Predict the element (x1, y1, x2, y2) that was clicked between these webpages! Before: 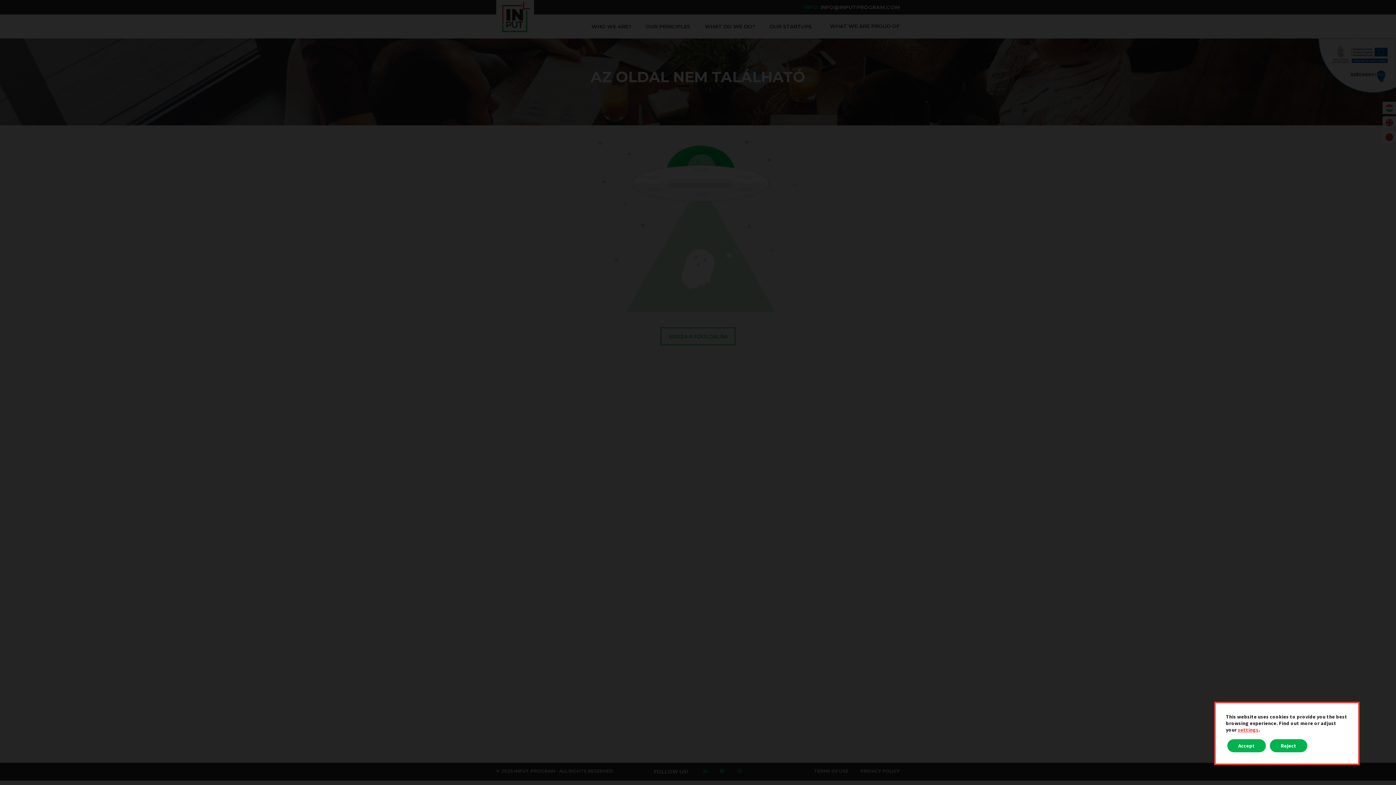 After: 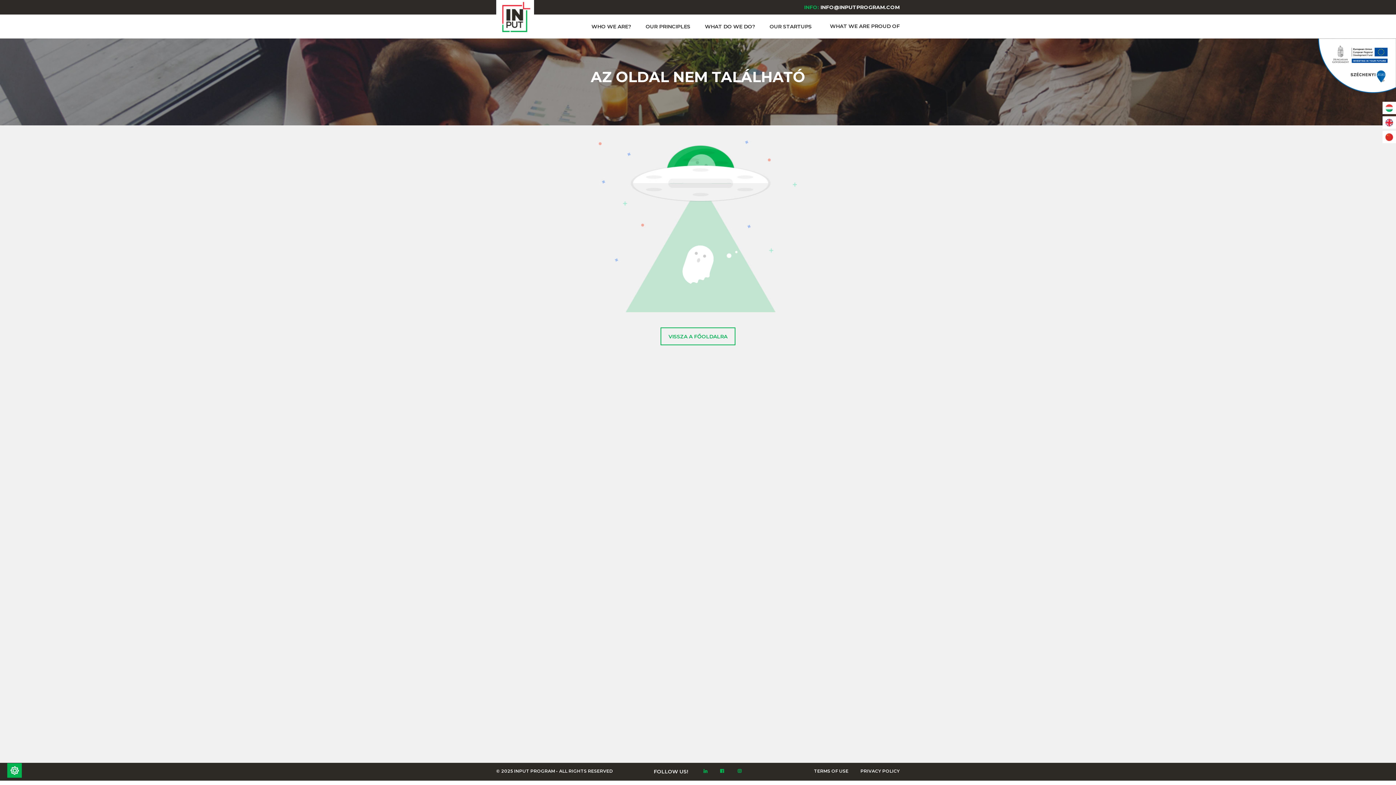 Action: bbox: (1227, 739, 1266, 752) label: Accept